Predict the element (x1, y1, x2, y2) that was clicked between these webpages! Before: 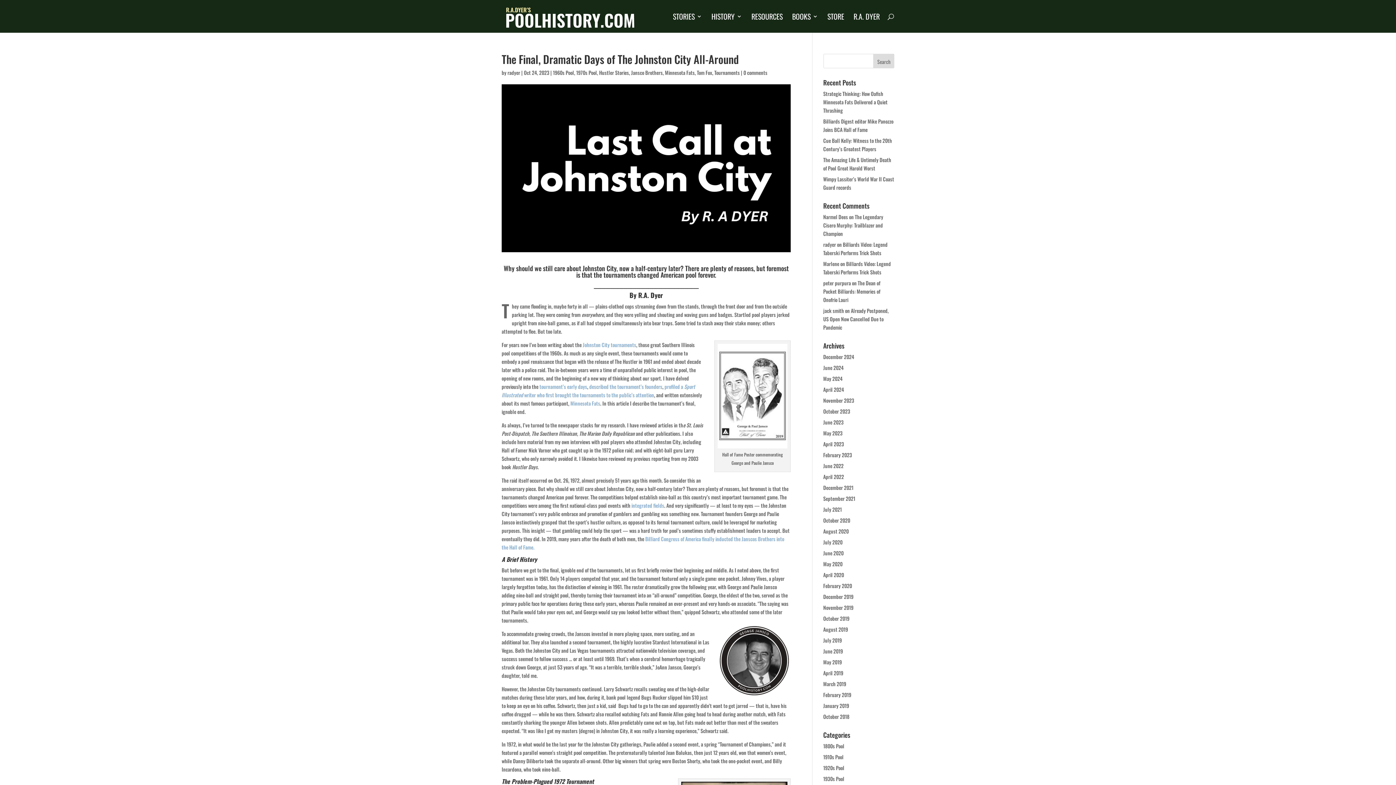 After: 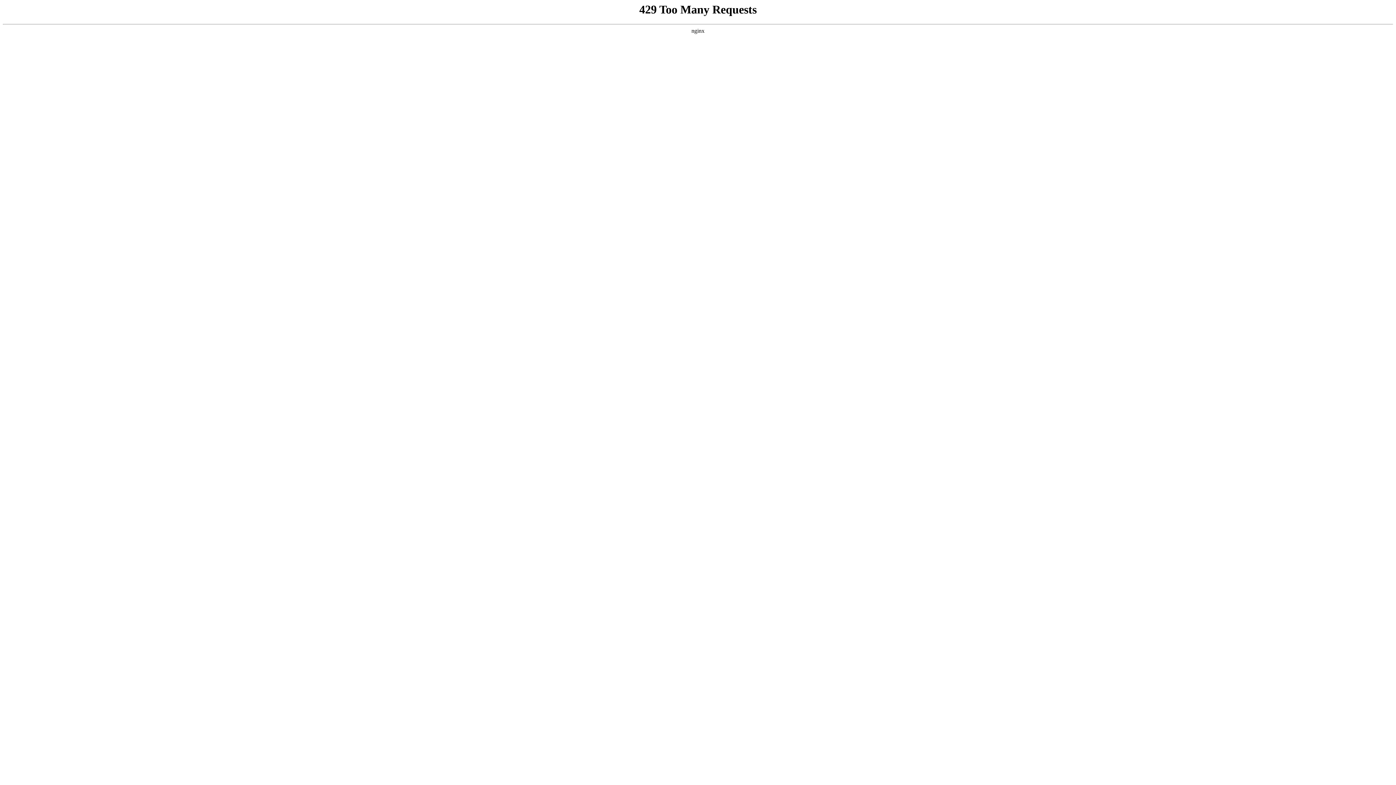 Action: label: Hustler Stories bbox: (599, 68, 629, 76)